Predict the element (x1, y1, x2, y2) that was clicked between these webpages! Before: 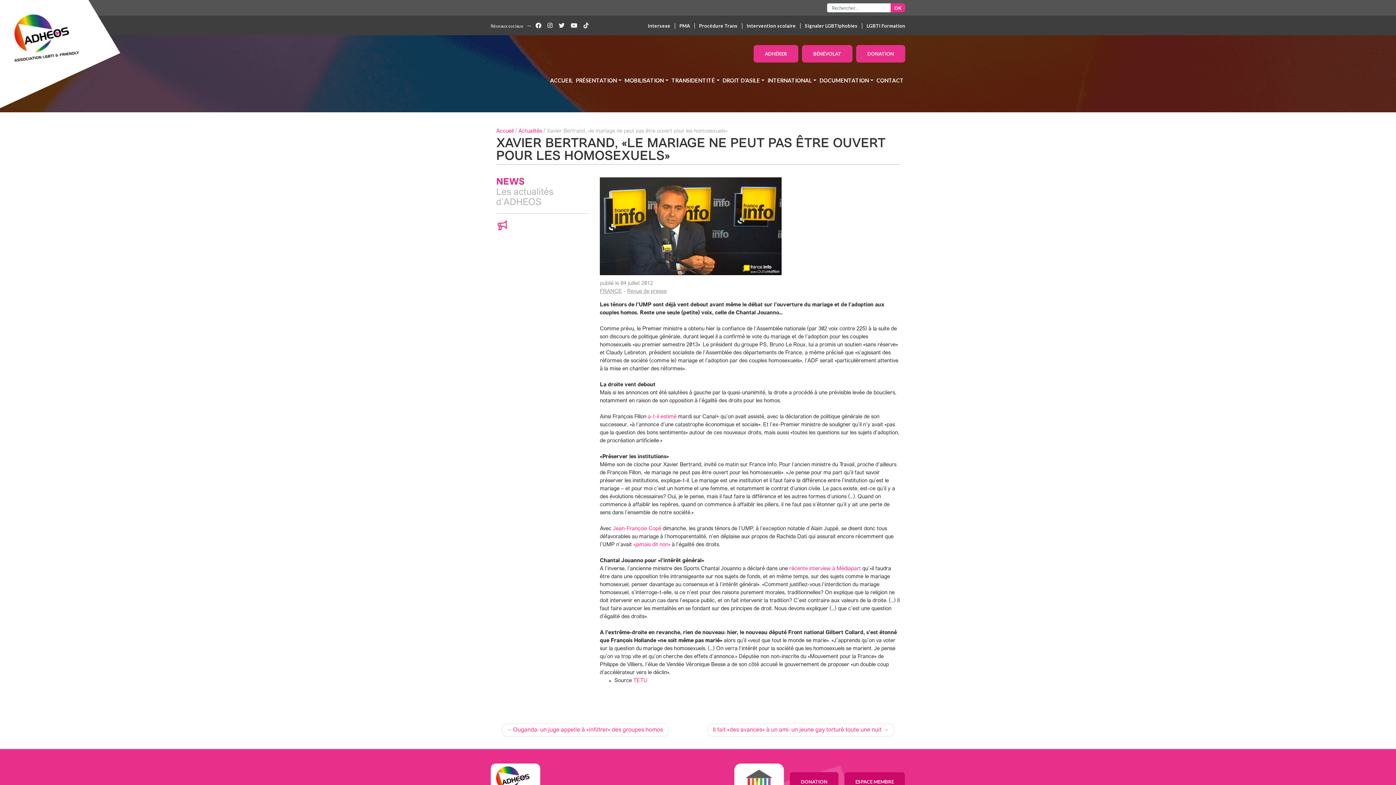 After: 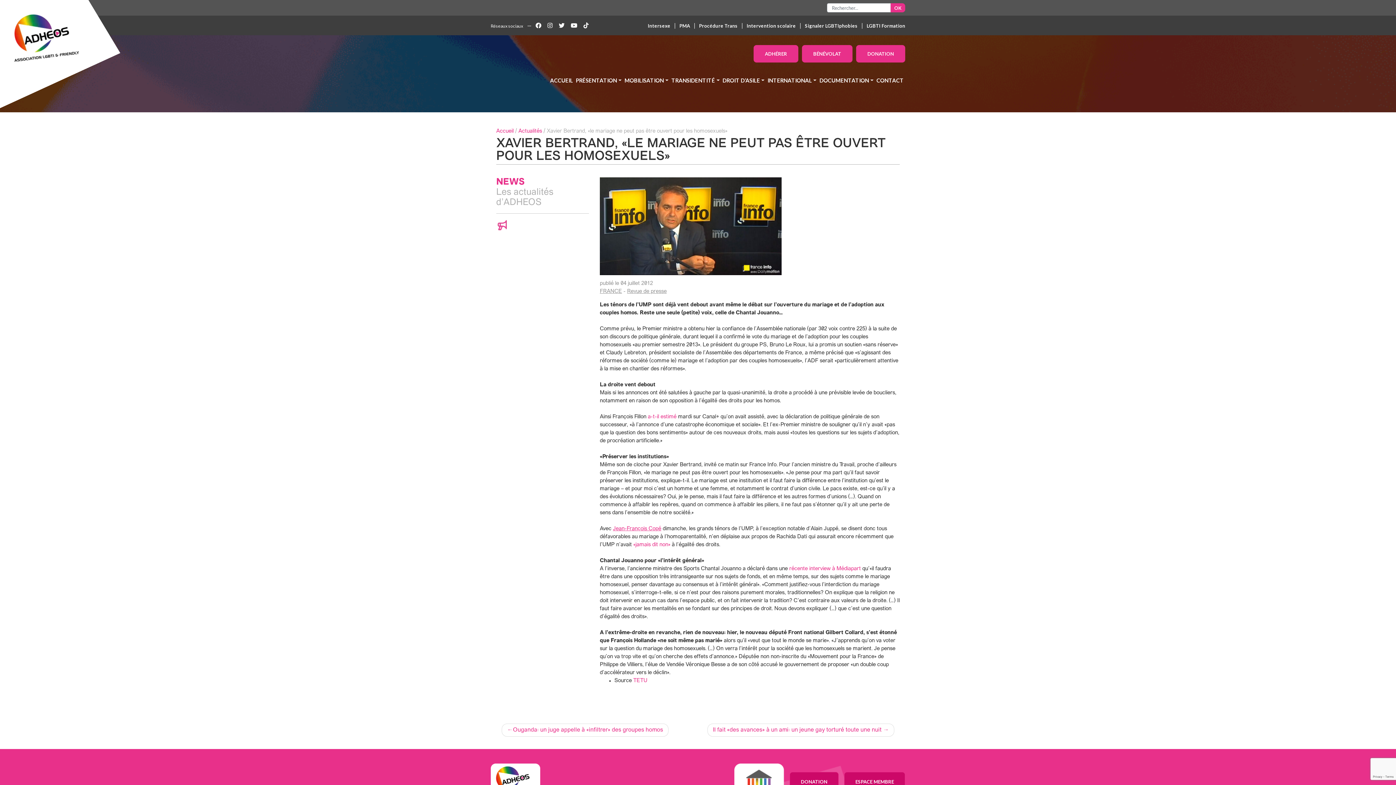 Action: bbox: (613, 526, 661, 531) label: Jean-François Copé